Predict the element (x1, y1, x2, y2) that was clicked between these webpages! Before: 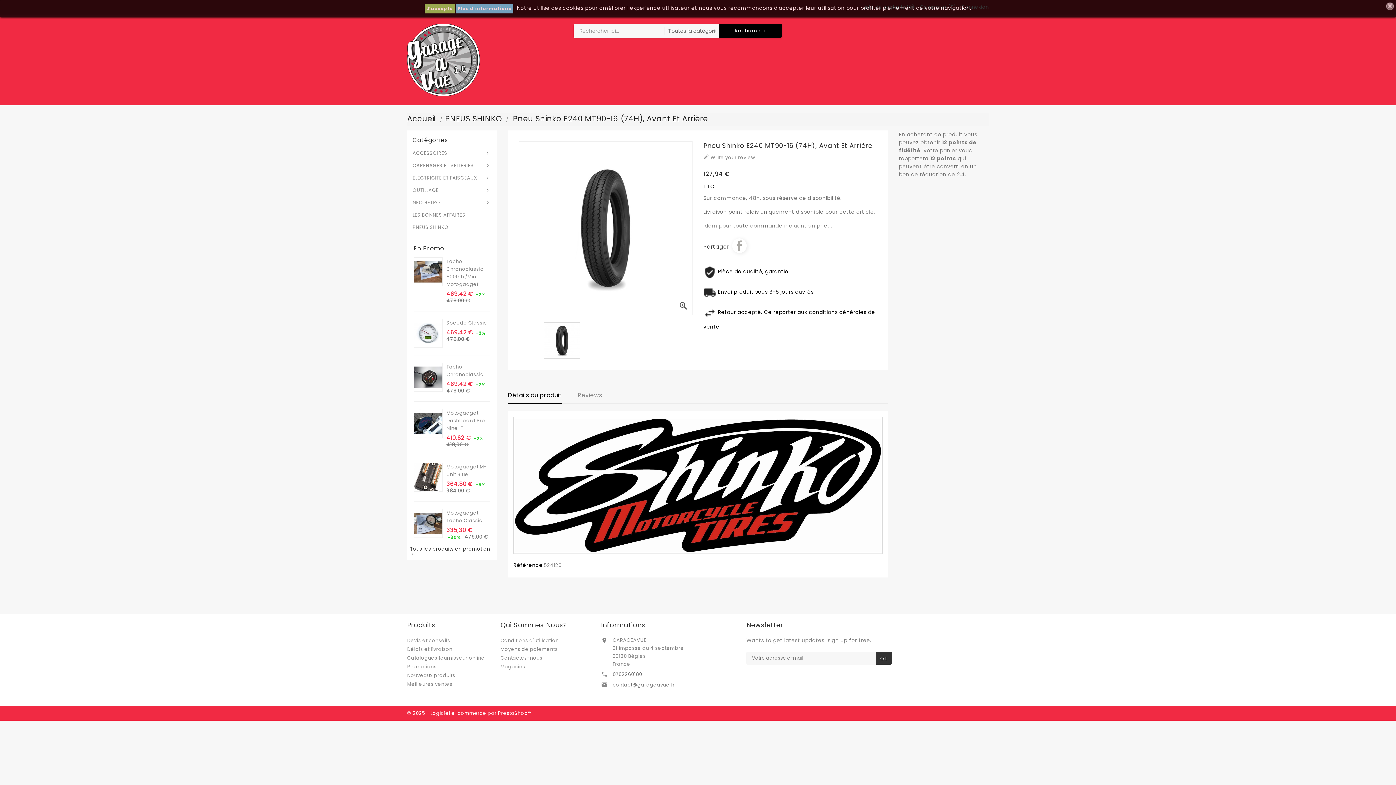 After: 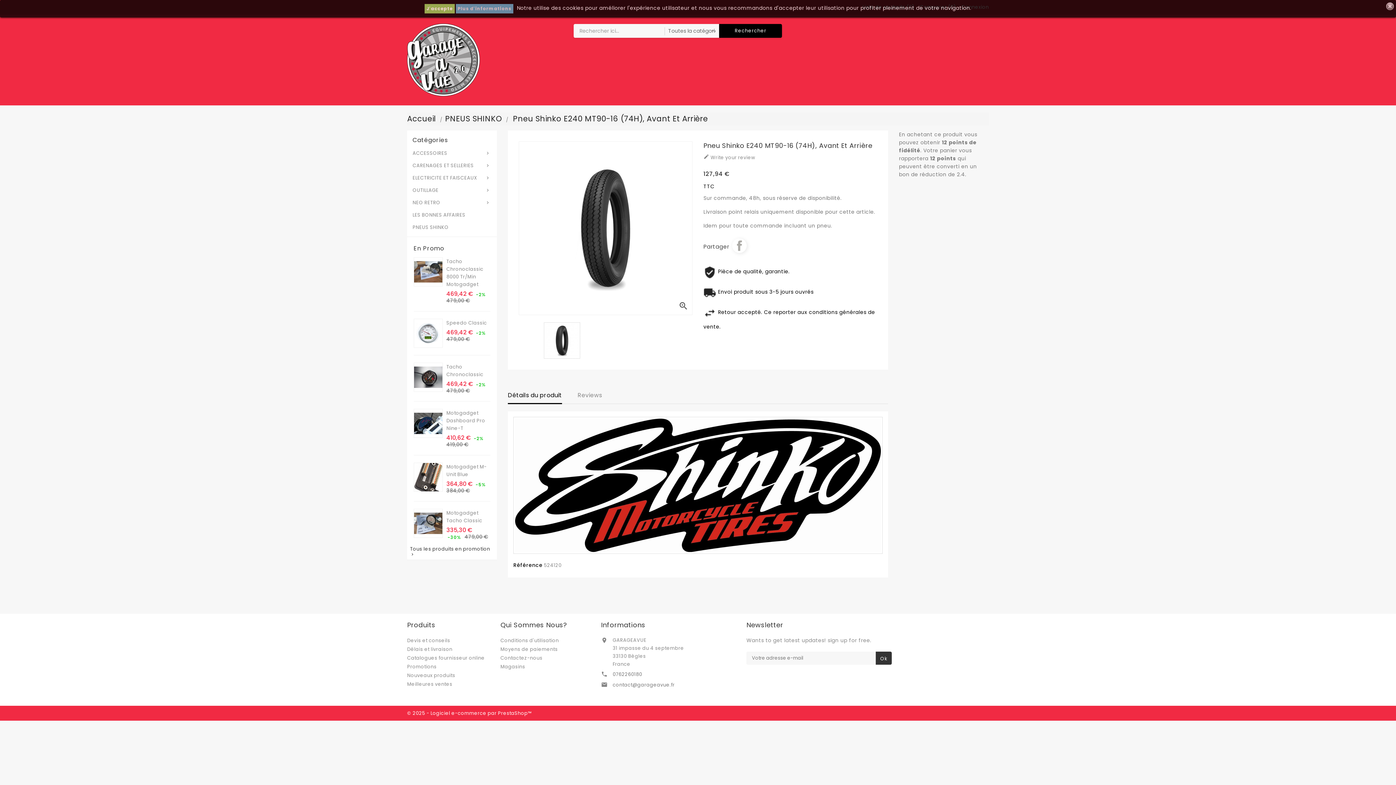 Action: bbox: (456, 4, 513, 13) label: Plus d'informations